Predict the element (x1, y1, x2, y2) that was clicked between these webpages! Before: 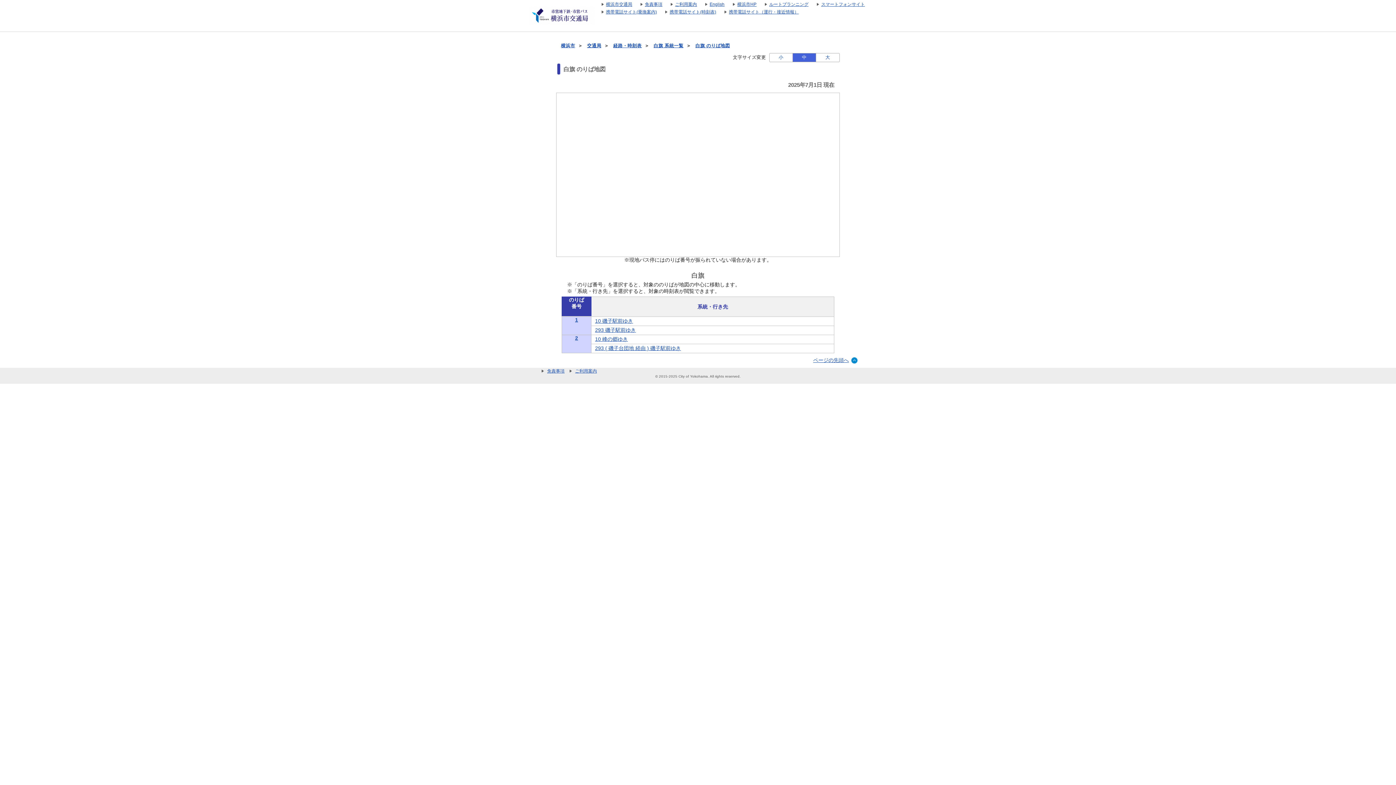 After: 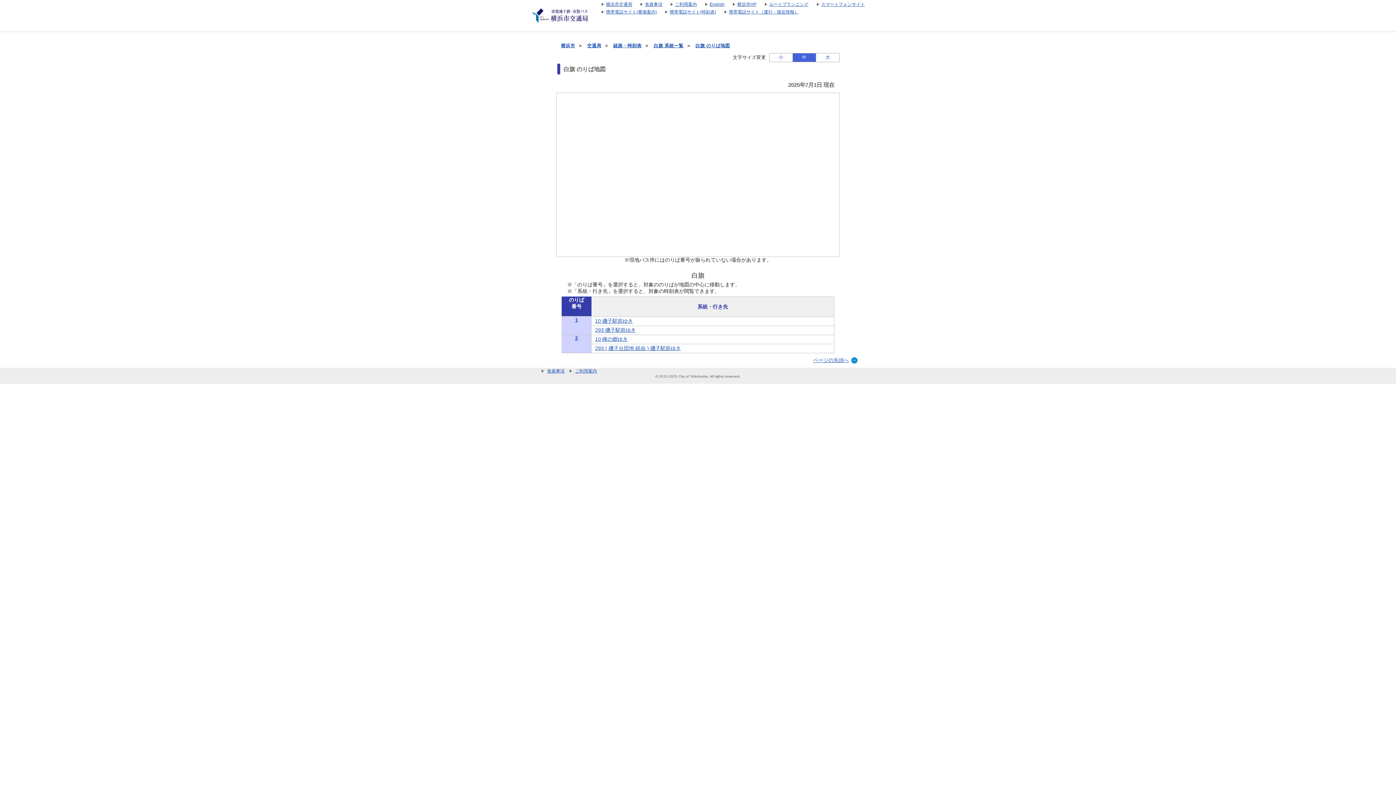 Action: label: スマートフォンサイト bbox: (809, 1, 865, 6)